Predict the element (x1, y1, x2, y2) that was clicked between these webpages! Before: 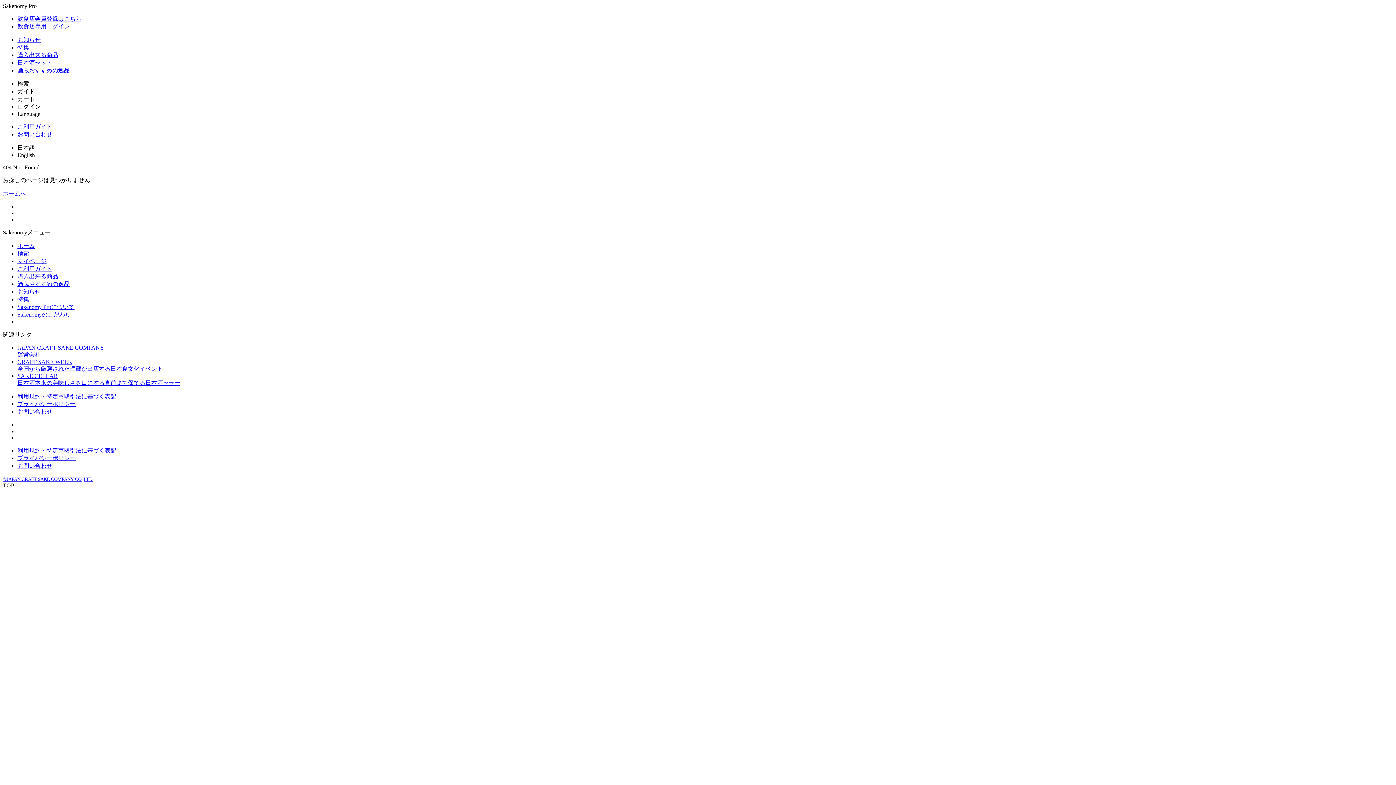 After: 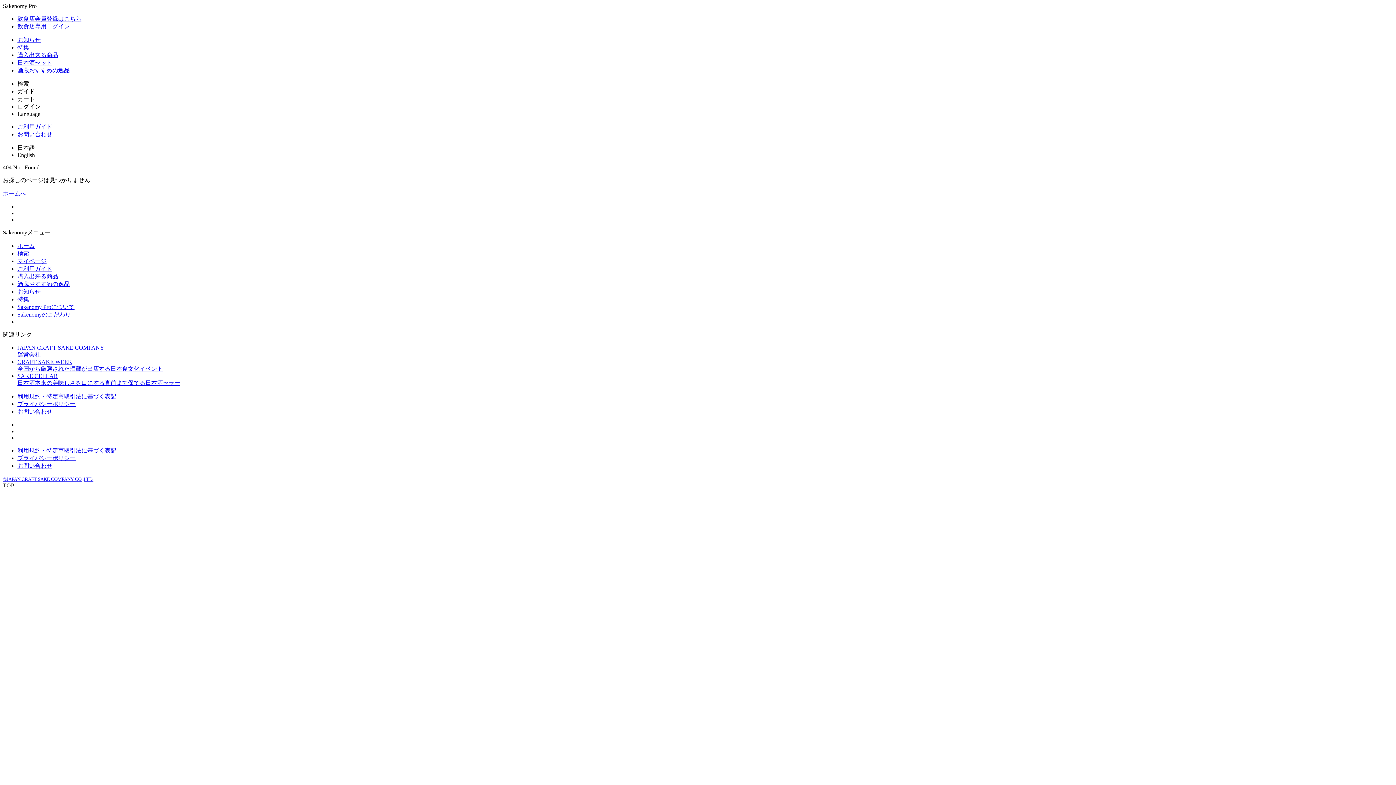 Action: label: ©JAPAN CRAFT SAKE COMPANY CO.,LTD. bbox: (2, 476, 93, 482)